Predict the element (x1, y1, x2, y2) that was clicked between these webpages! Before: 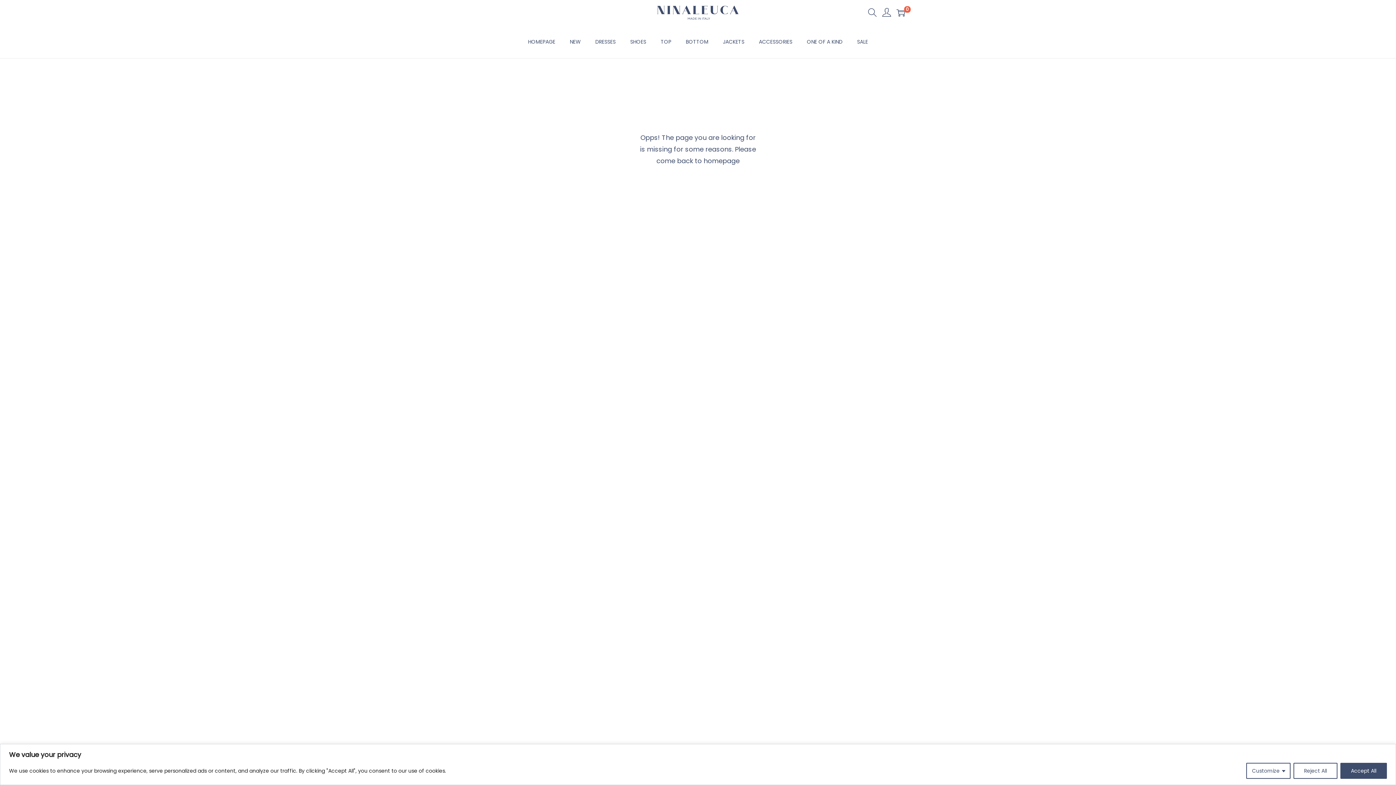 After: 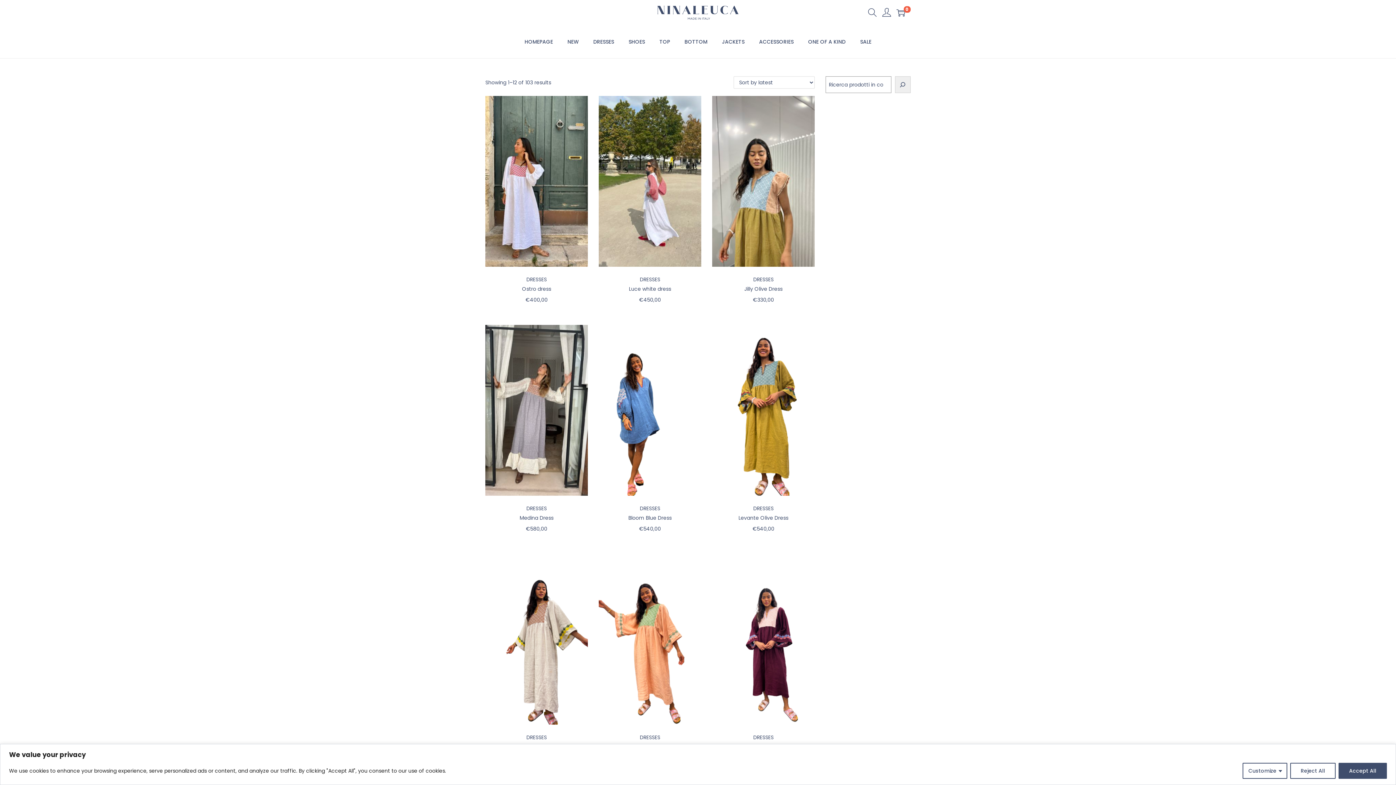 Action: bbox: (570, 25, 580, 58) label: NEW